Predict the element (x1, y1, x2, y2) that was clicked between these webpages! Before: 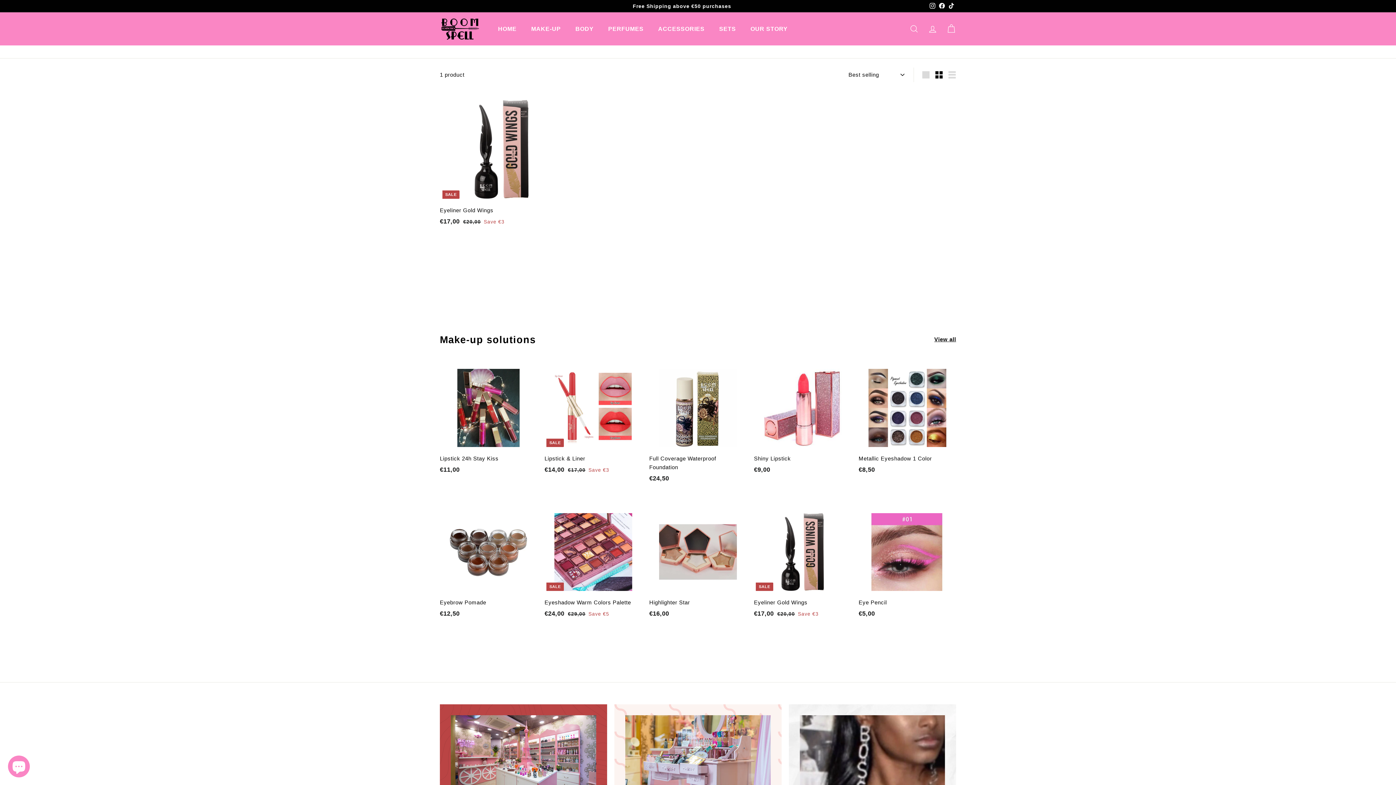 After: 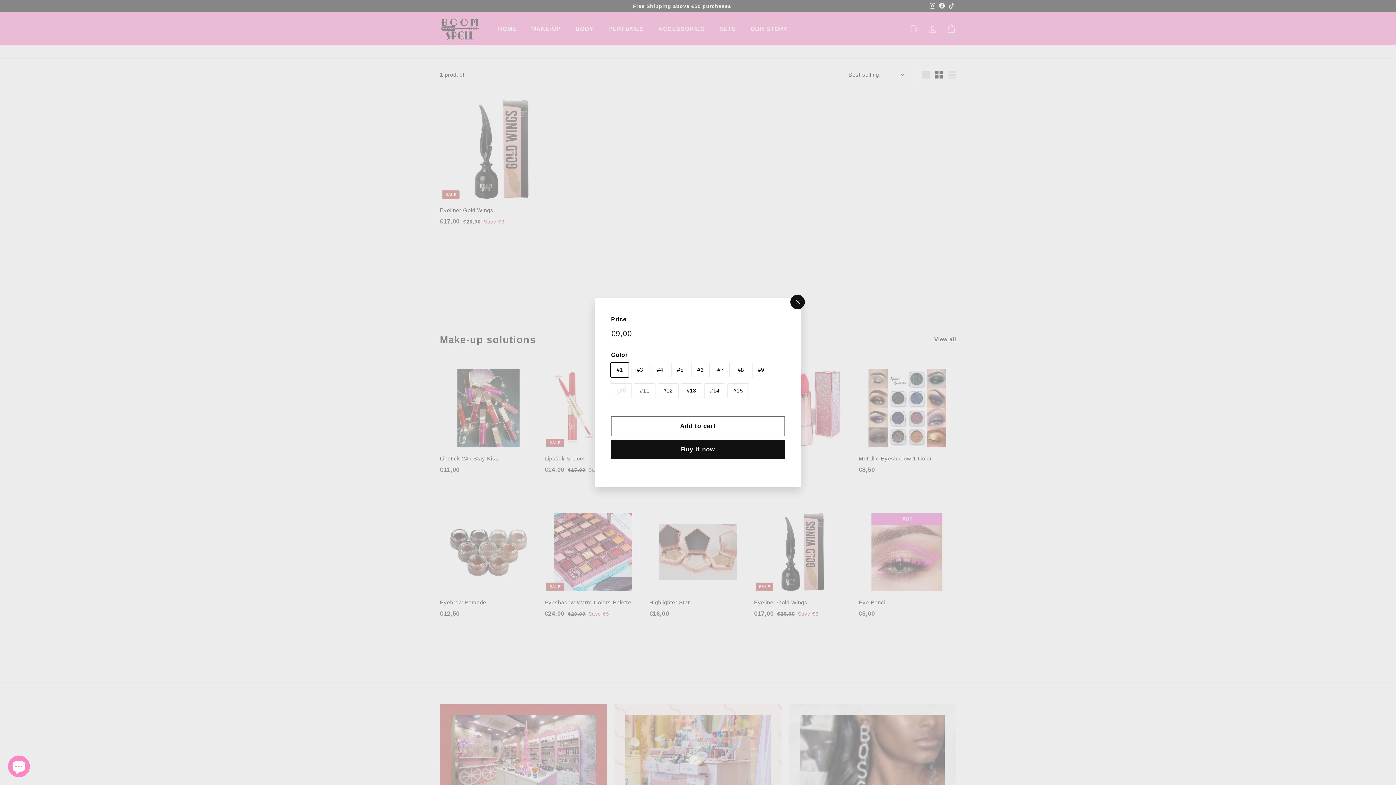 Action: bbox: (841, 372, 855, 386) label: Add to cart